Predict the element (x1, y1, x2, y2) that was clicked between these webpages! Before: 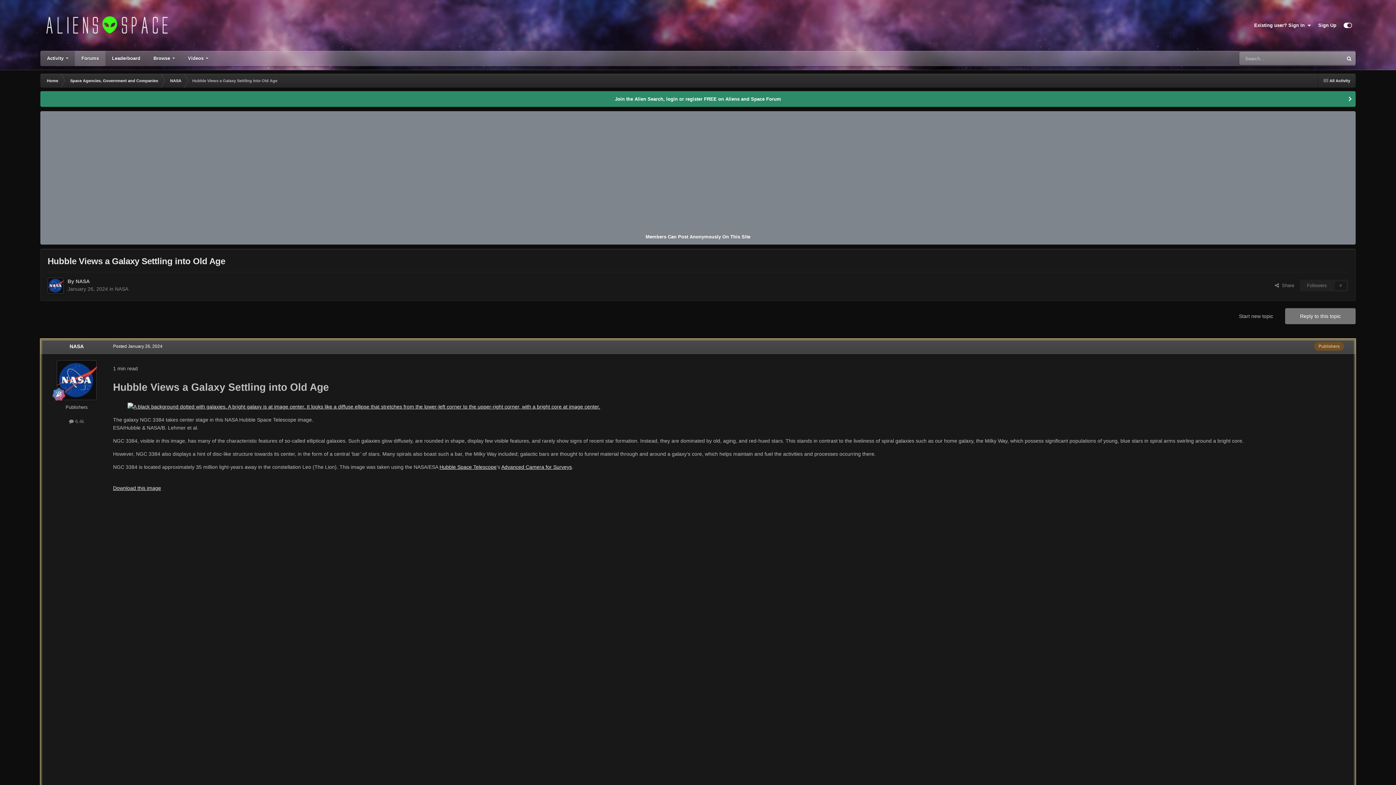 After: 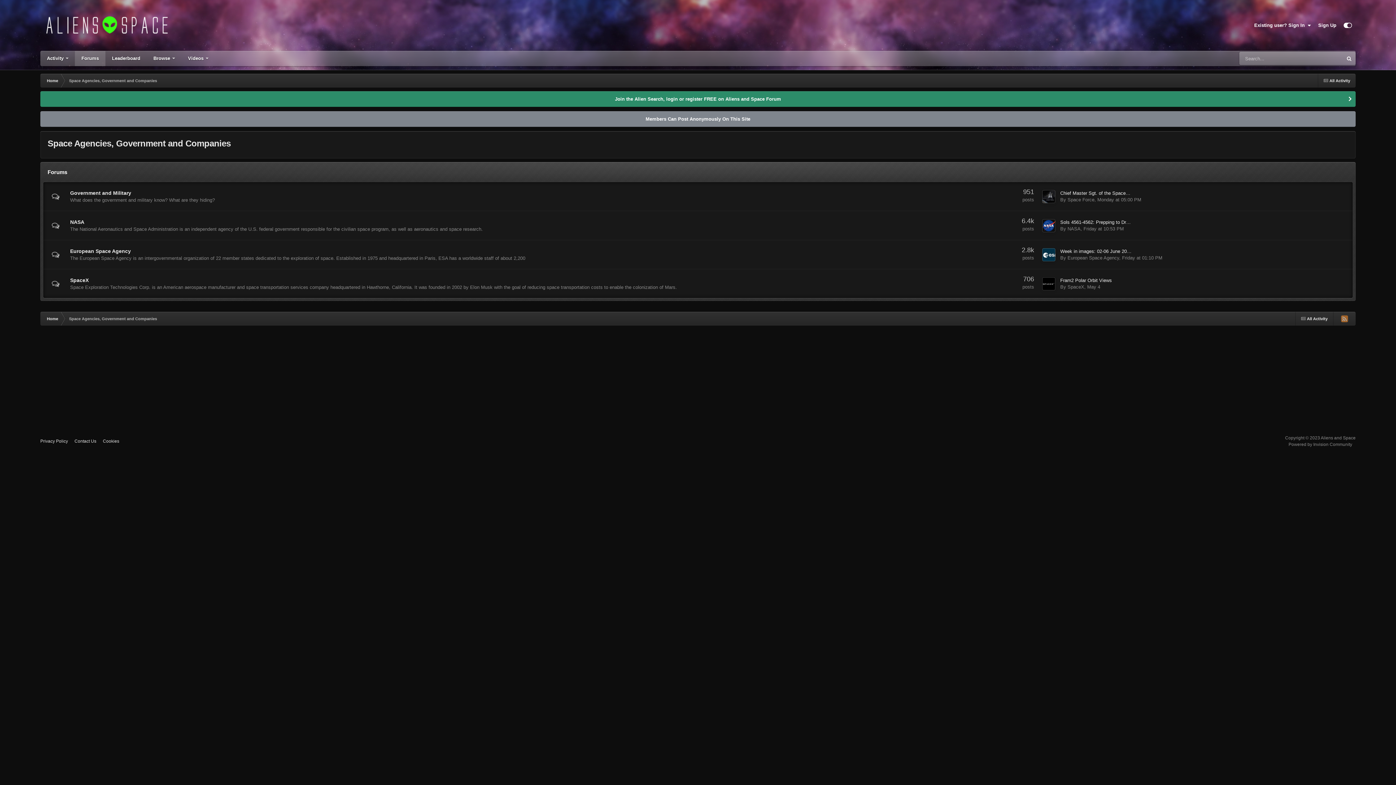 Action: label: Space Agencies, Government and Companies bbox: (63, 73, 163, 87)